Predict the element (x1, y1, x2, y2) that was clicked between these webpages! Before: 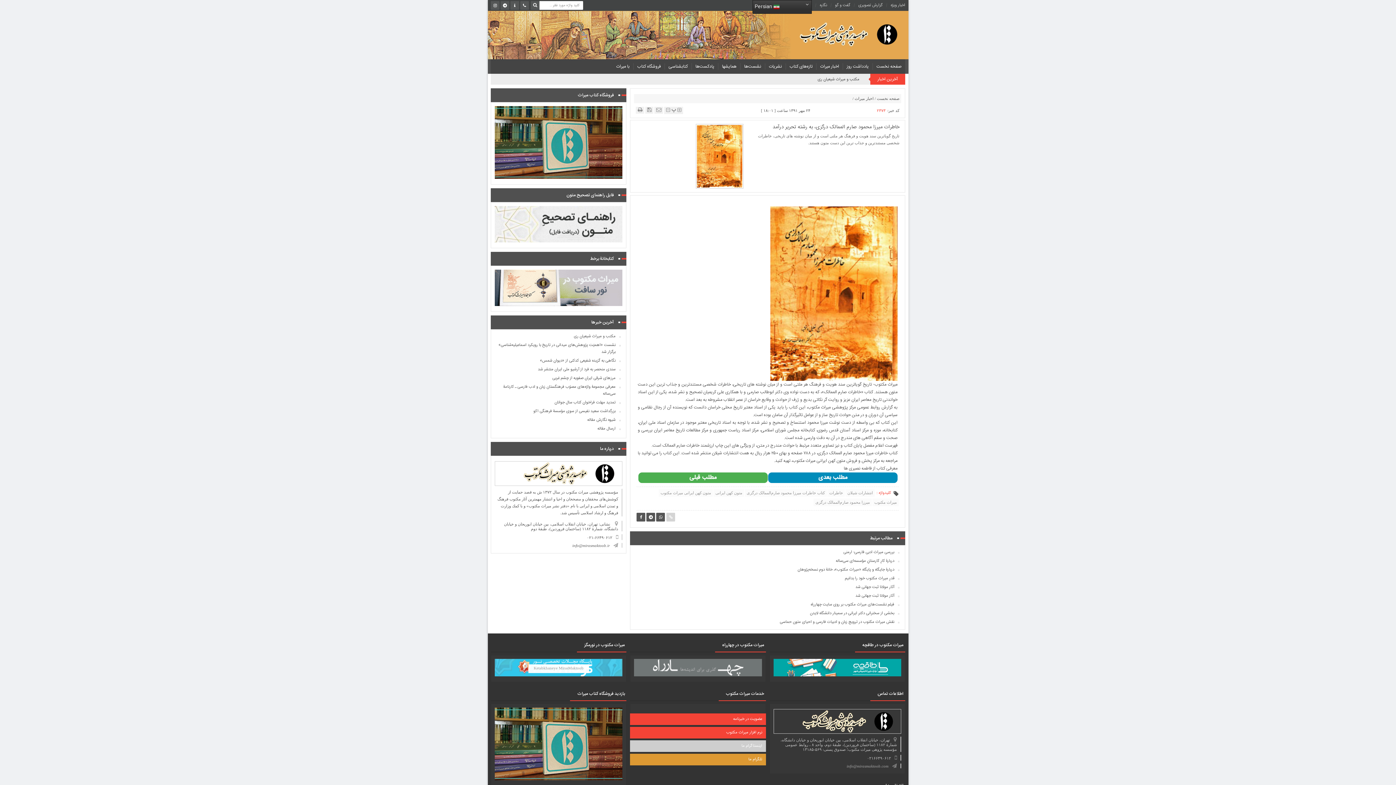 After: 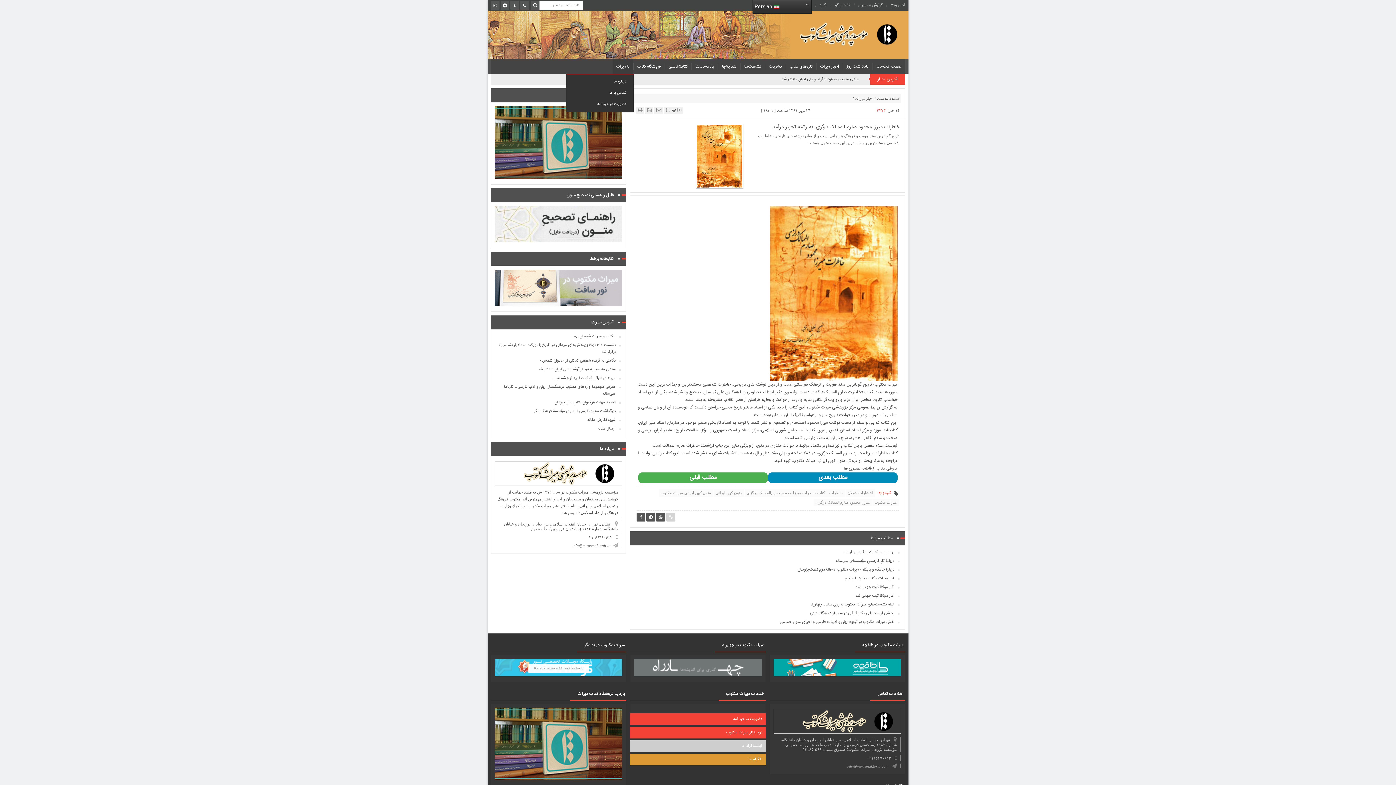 Action: bbox: (612, 59, 633, 73) label: با میراث